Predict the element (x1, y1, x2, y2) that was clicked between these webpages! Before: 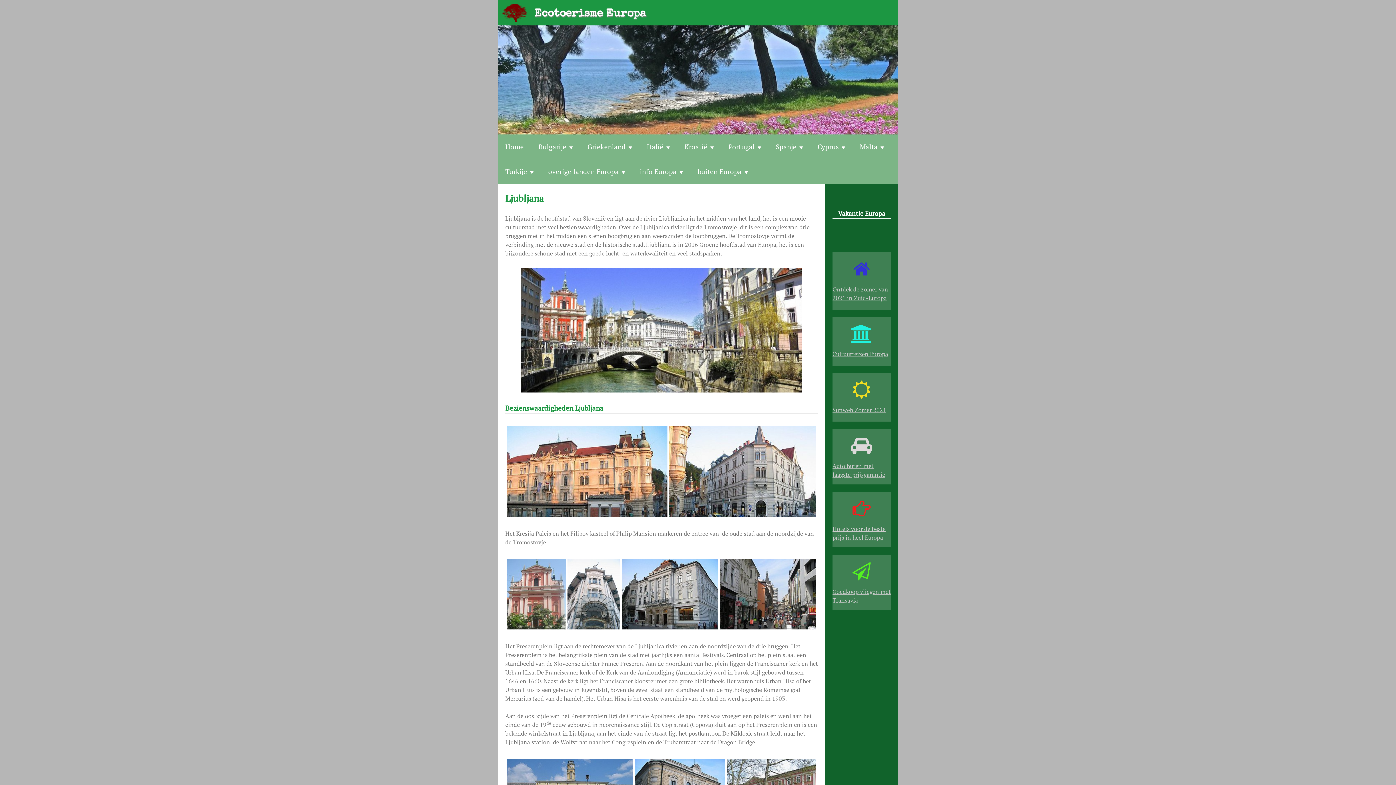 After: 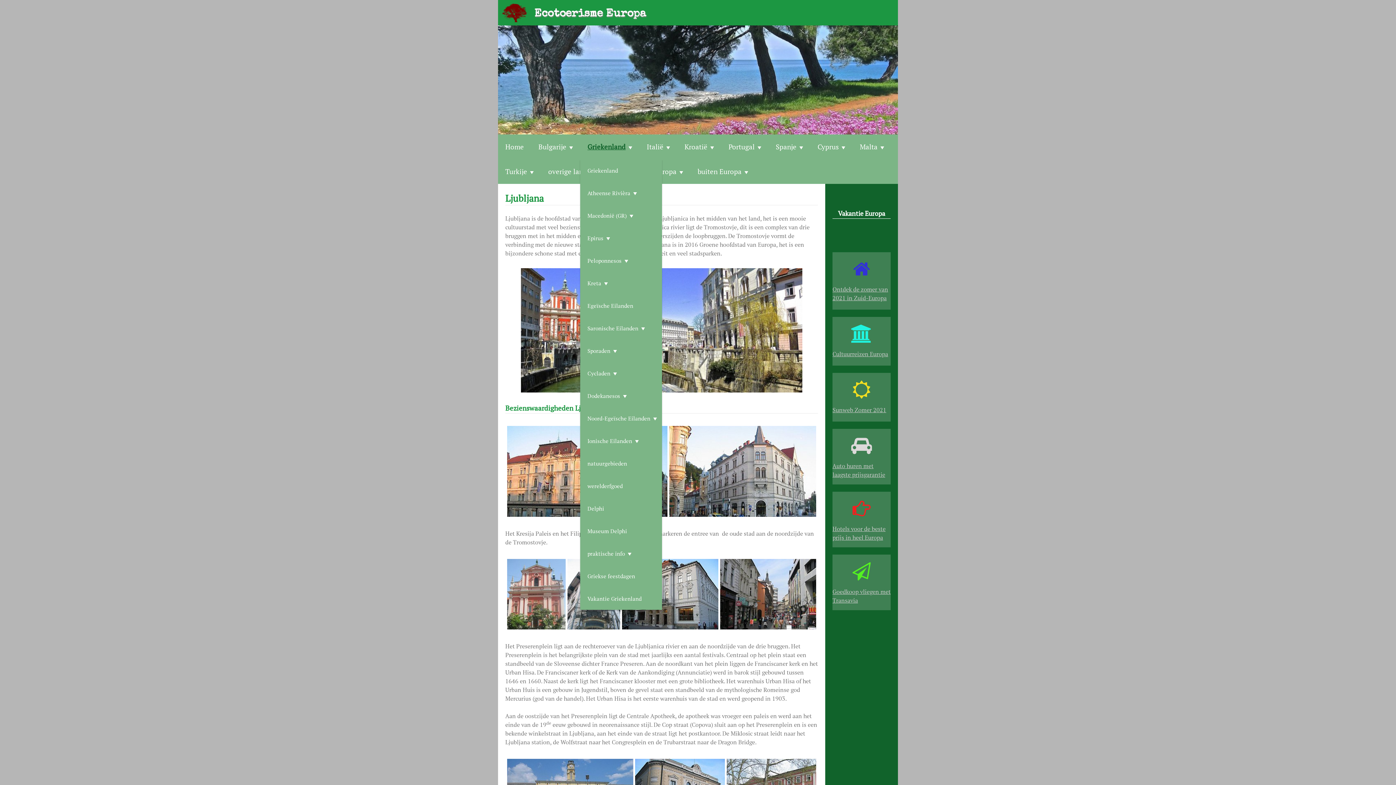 Action: bbox: (580, 134, 639, 159) label: Griekenland